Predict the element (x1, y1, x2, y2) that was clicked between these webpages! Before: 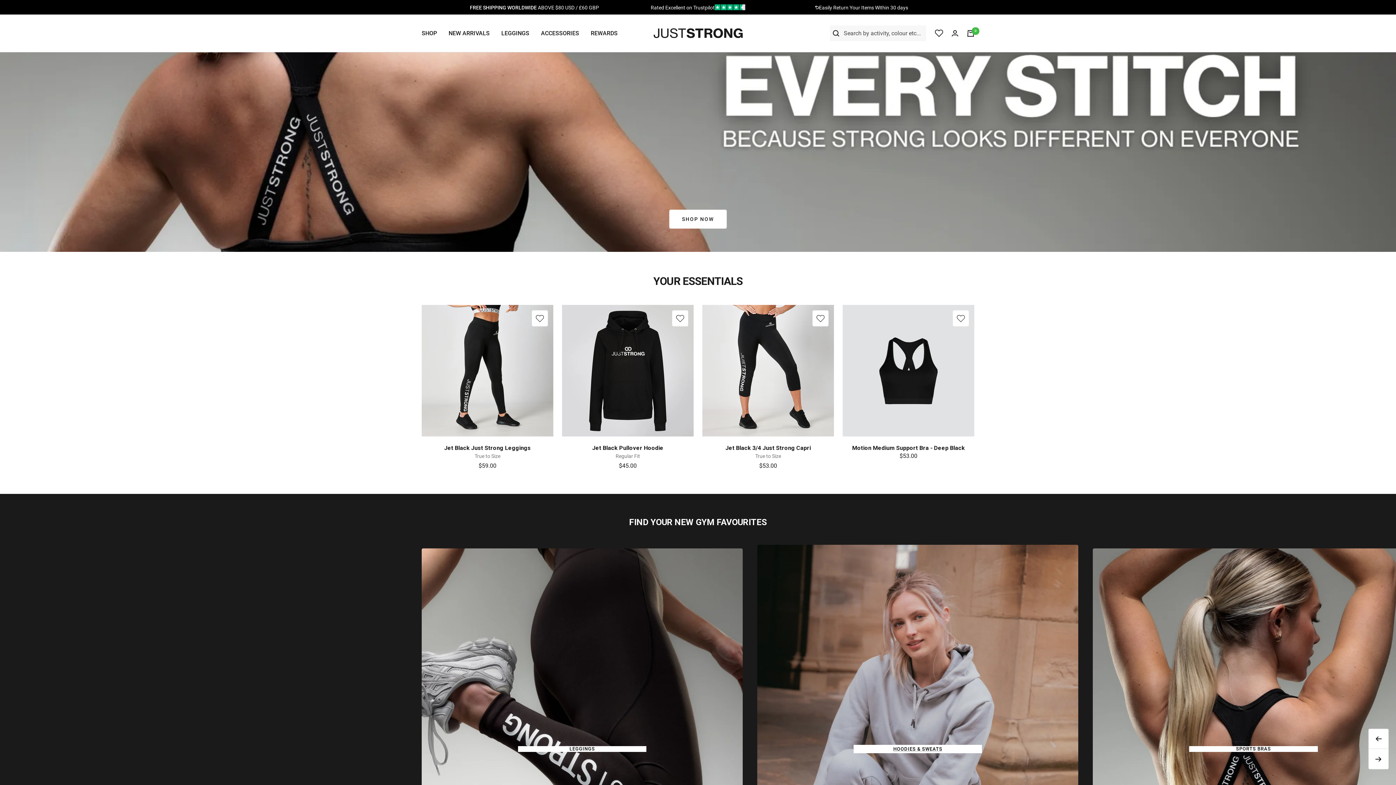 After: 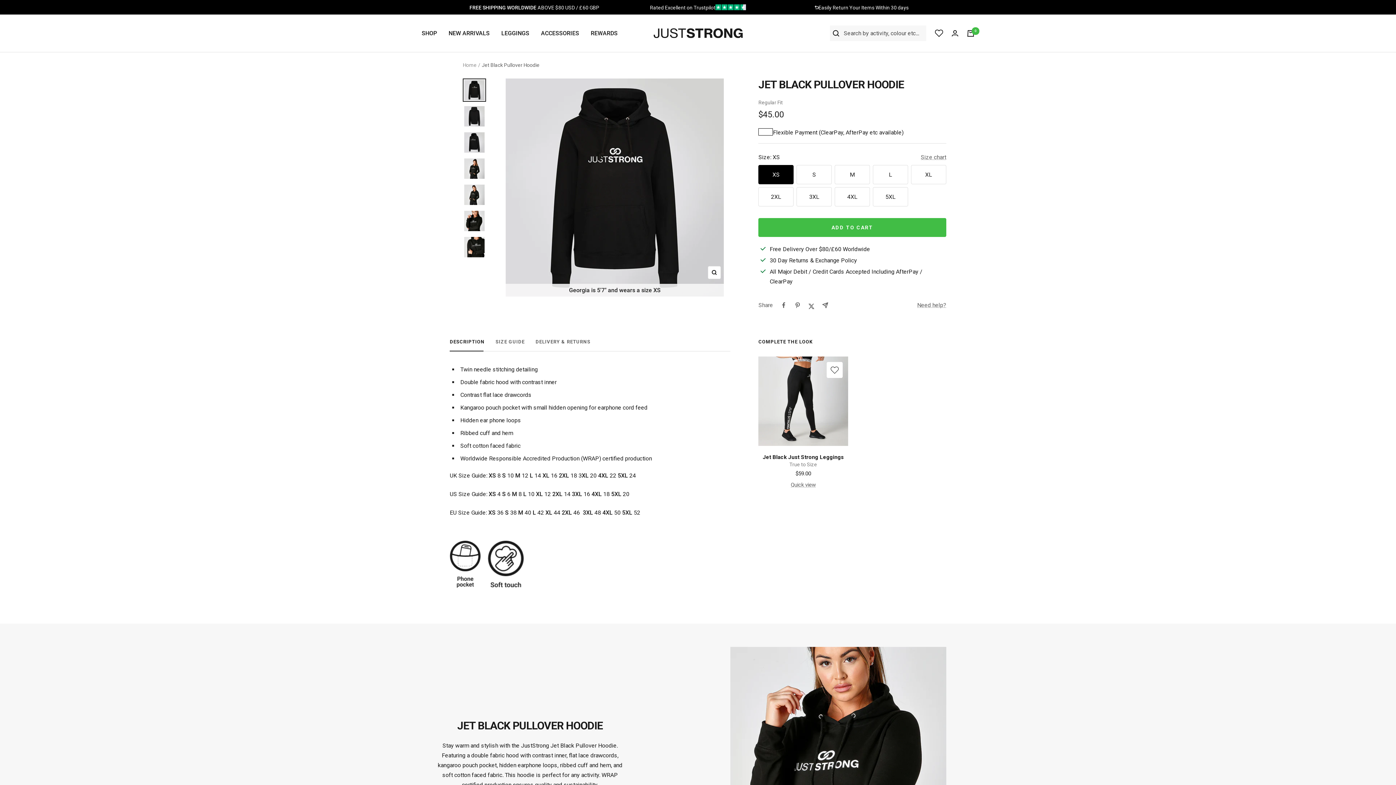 Action: label: Jet Black Pullover Hoodie bbox: (562, 445, 693, 451)